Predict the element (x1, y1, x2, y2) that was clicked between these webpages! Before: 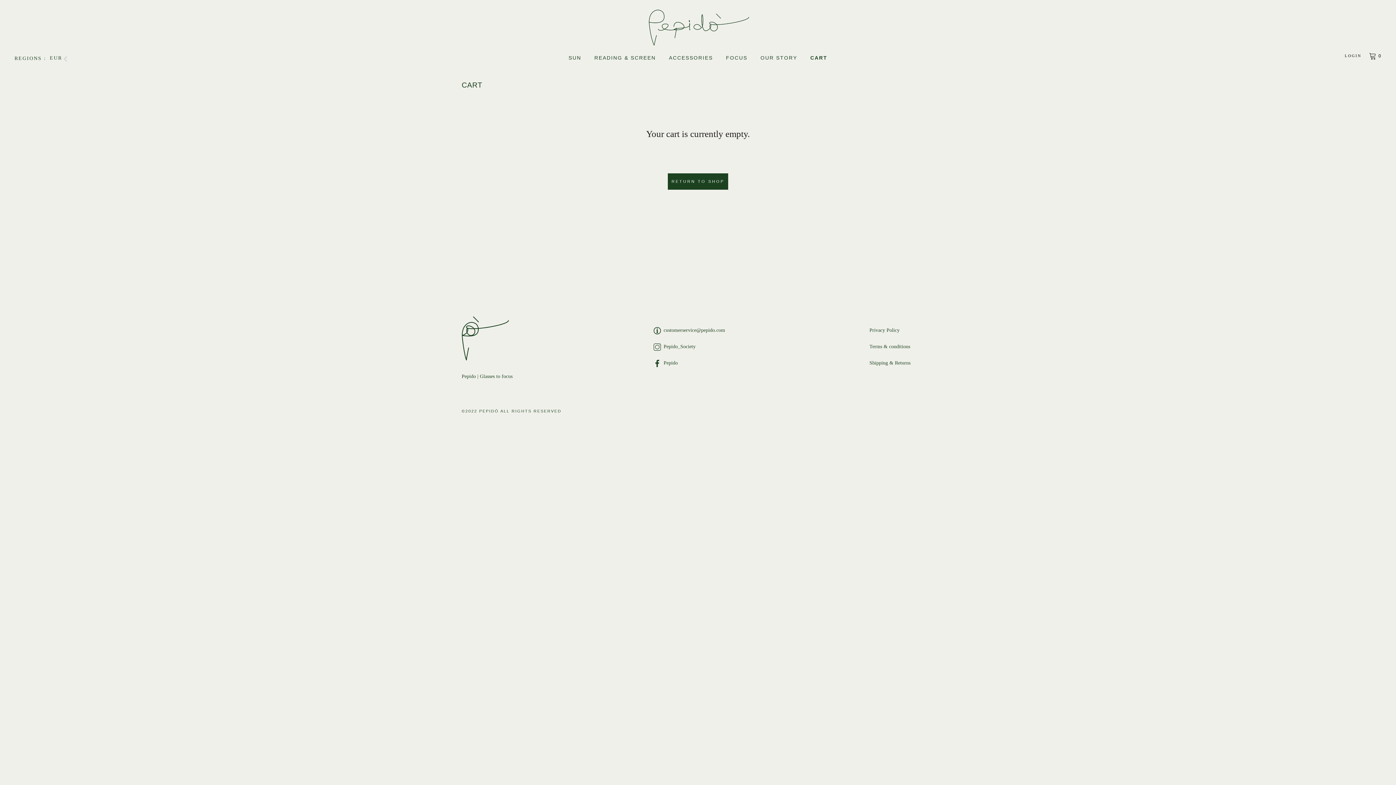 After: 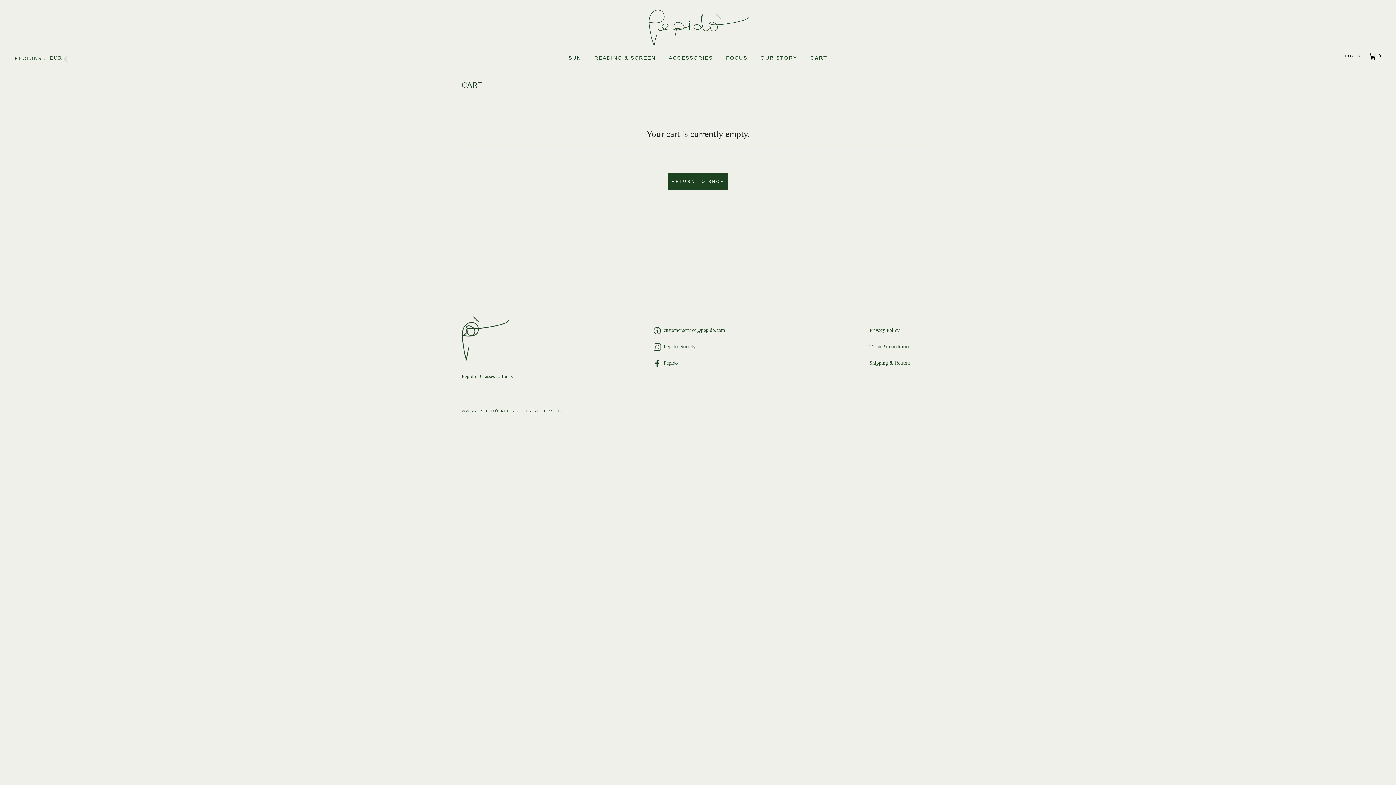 Action: bbox: (663, 360, 678, 365) label: Pepido